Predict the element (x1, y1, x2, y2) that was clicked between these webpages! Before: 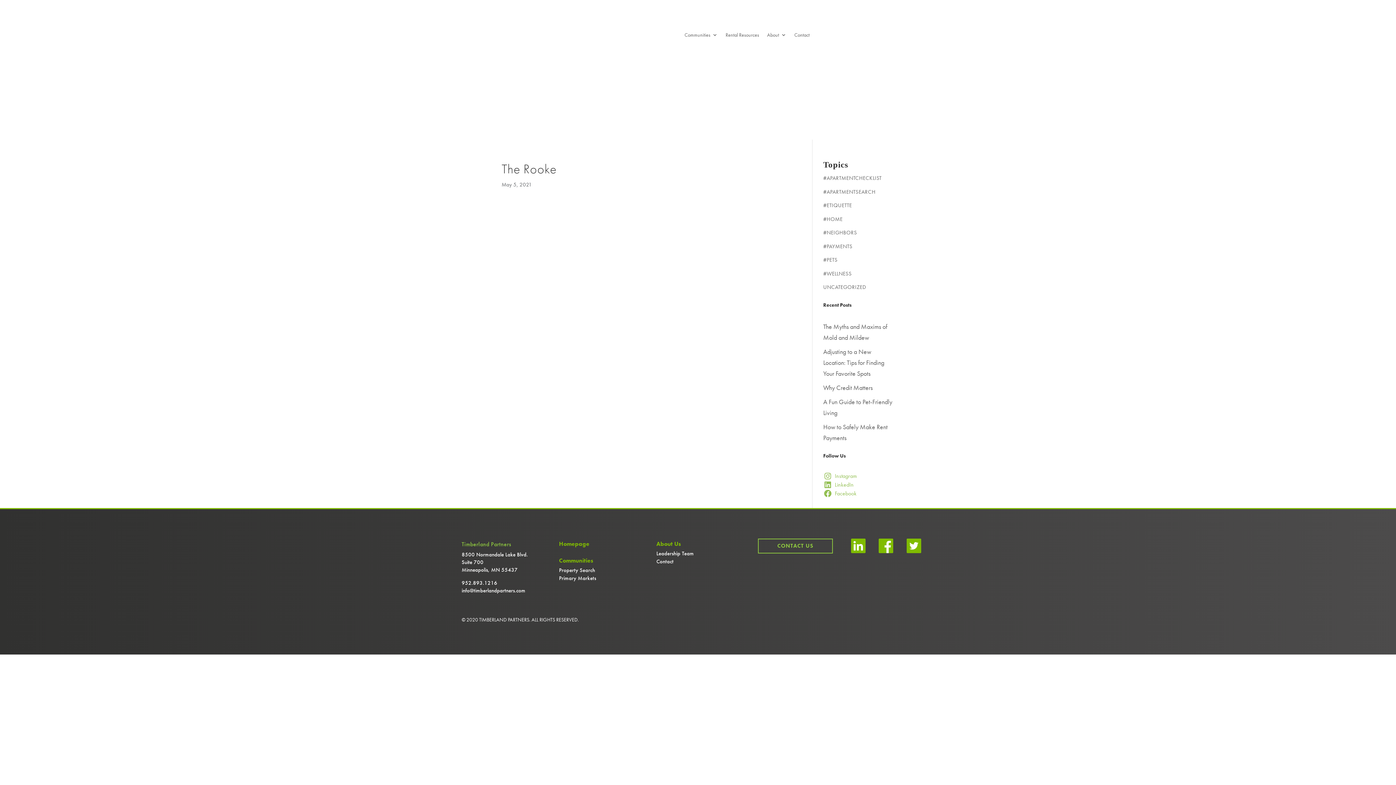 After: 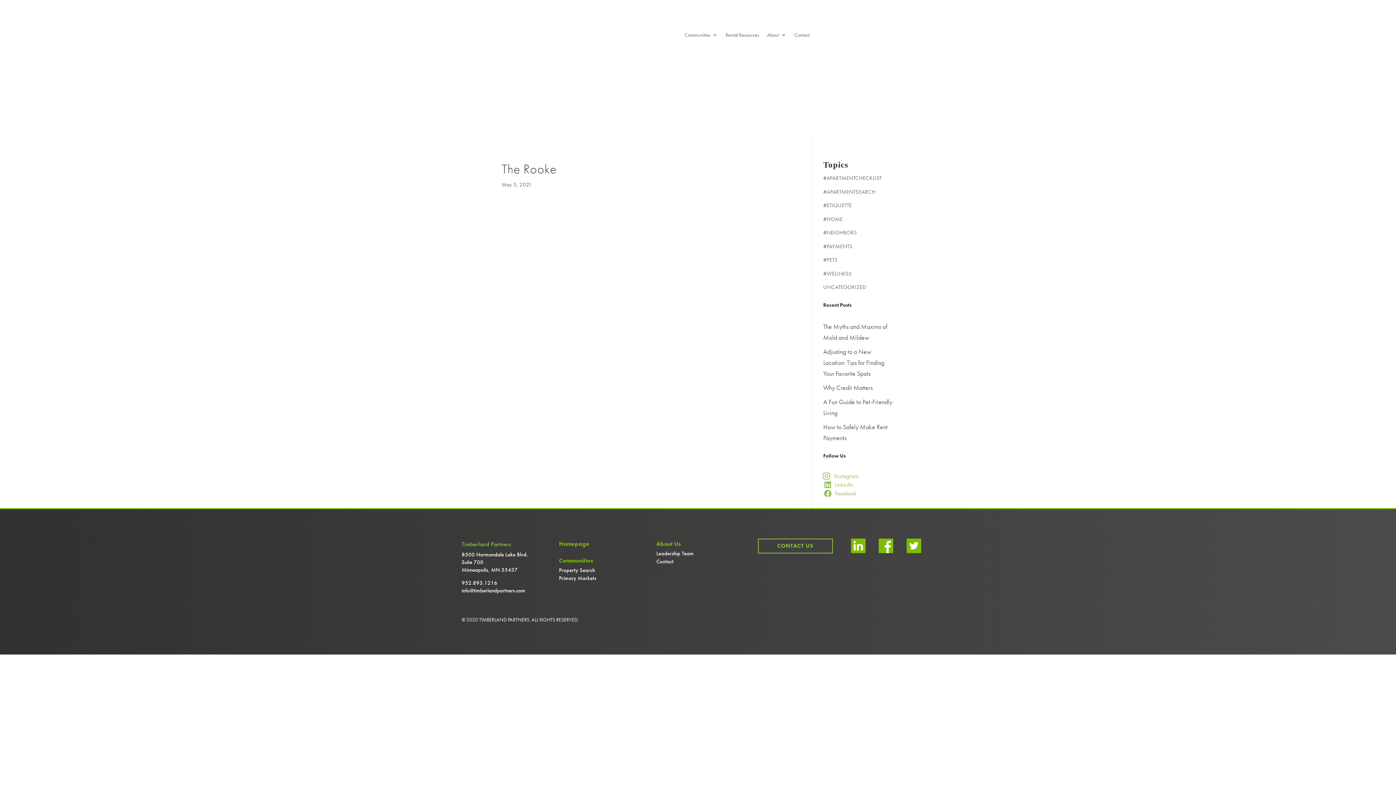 Action: label: Instagram bbox: (823, 472, 860, 480)